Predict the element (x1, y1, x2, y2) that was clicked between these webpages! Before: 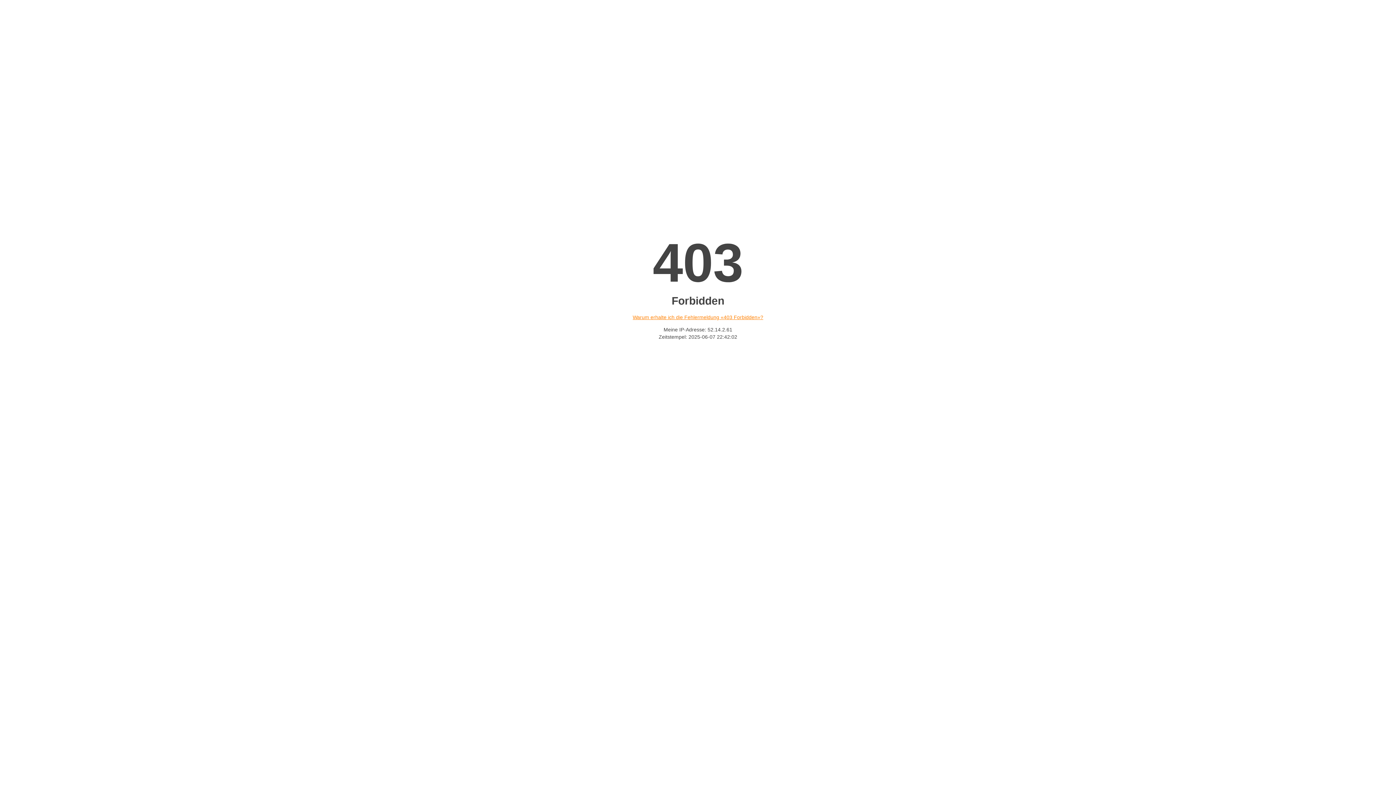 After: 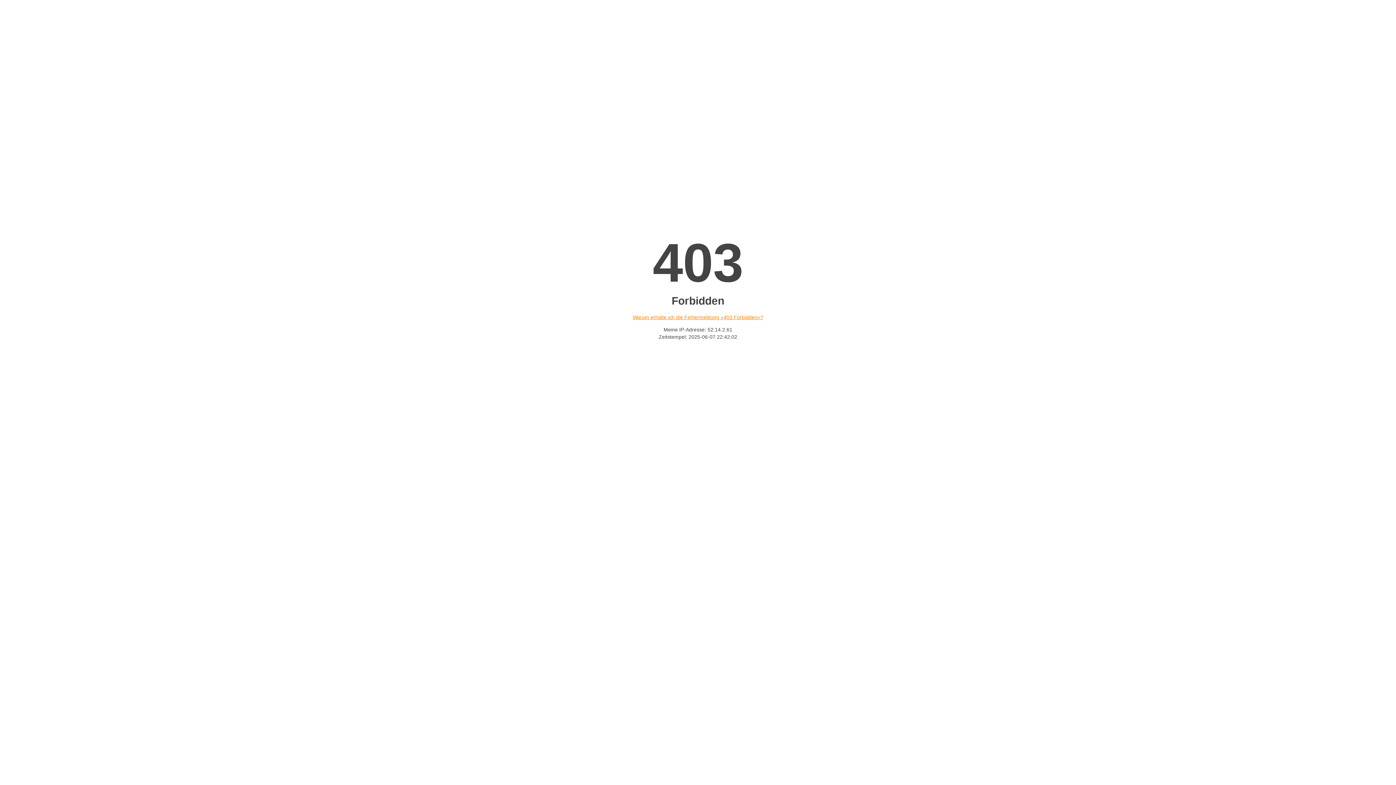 Action: label: Warum erhalte ich die Fehlermeldung «403 Forbidden»? bbox: (632, 314, 763, 320)